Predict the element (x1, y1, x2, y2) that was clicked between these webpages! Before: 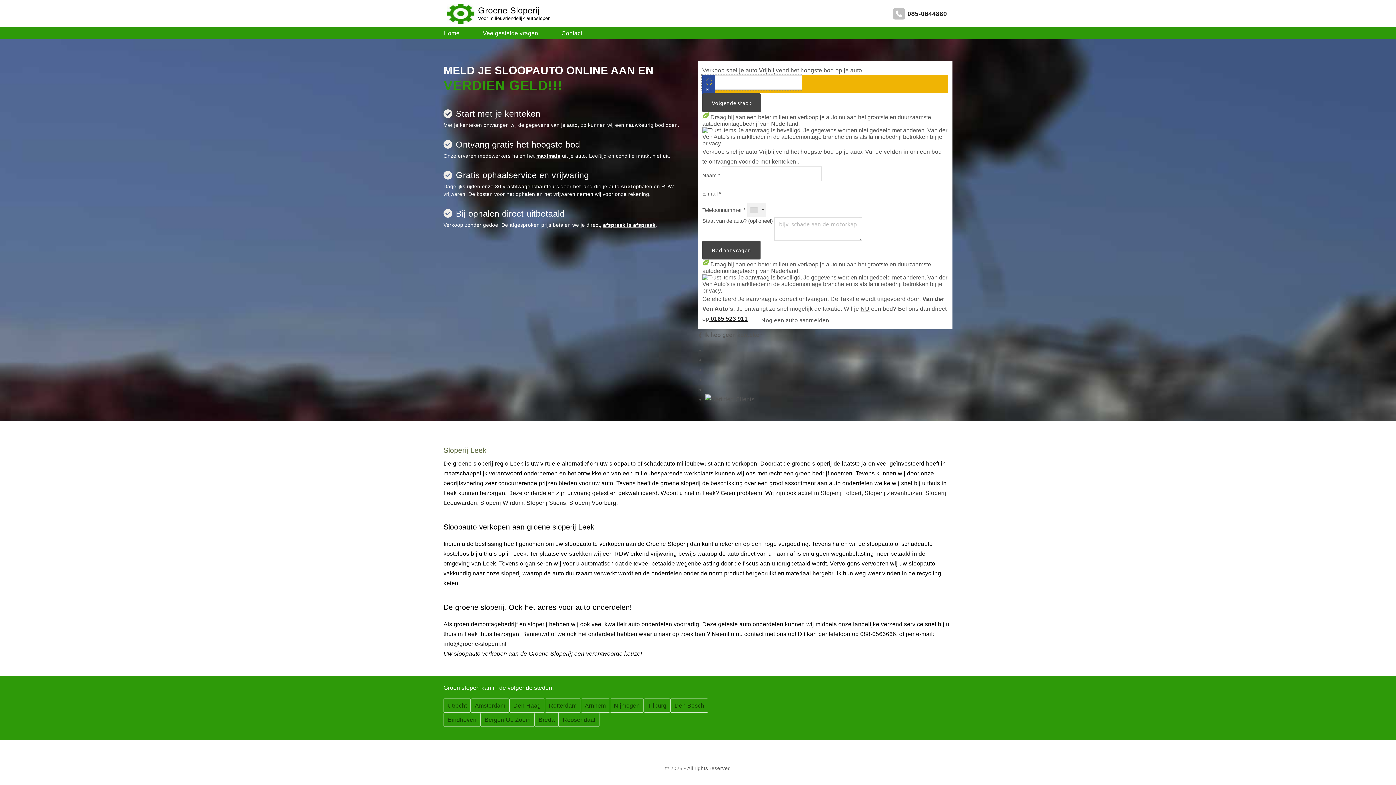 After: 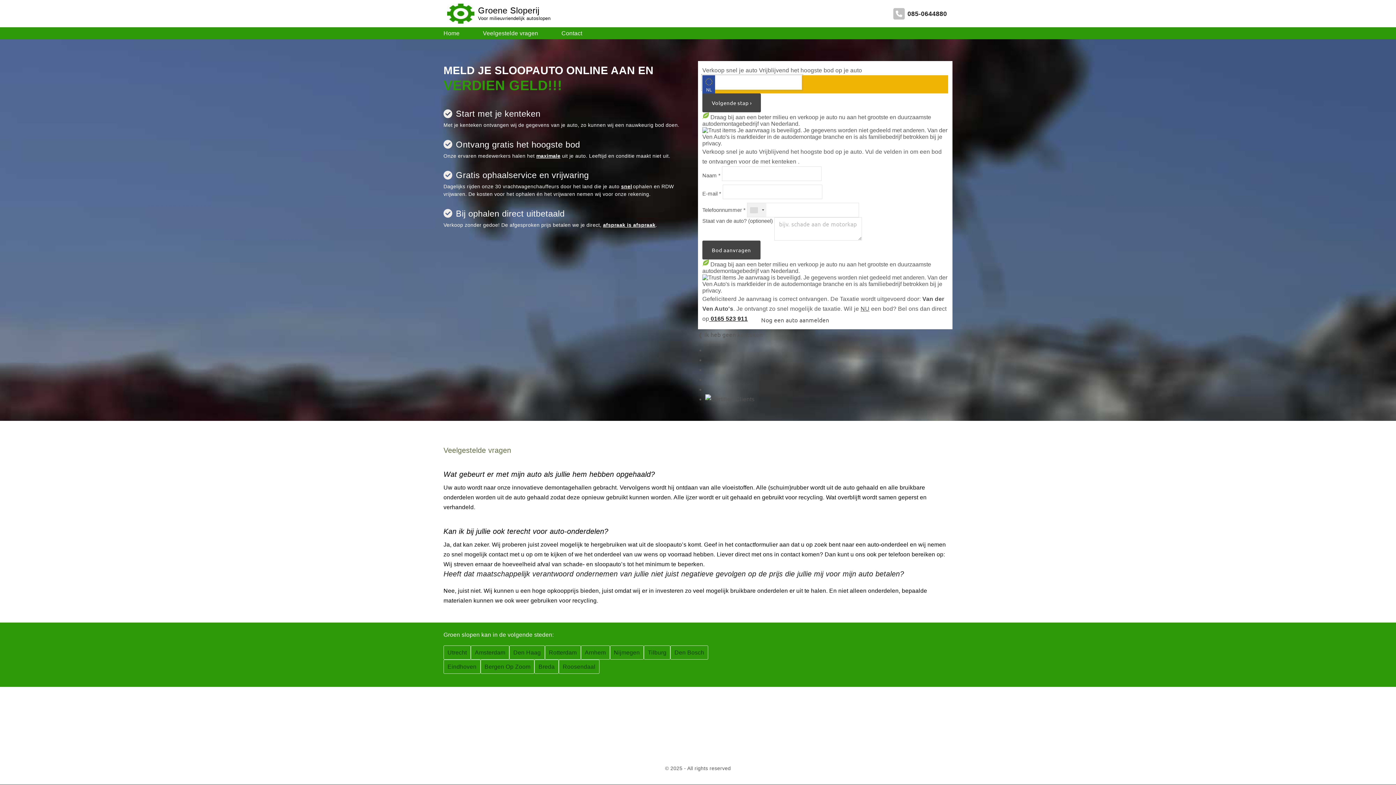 Action: bbox: (483, 27, 538, 39) label: Veelgestelde vragen